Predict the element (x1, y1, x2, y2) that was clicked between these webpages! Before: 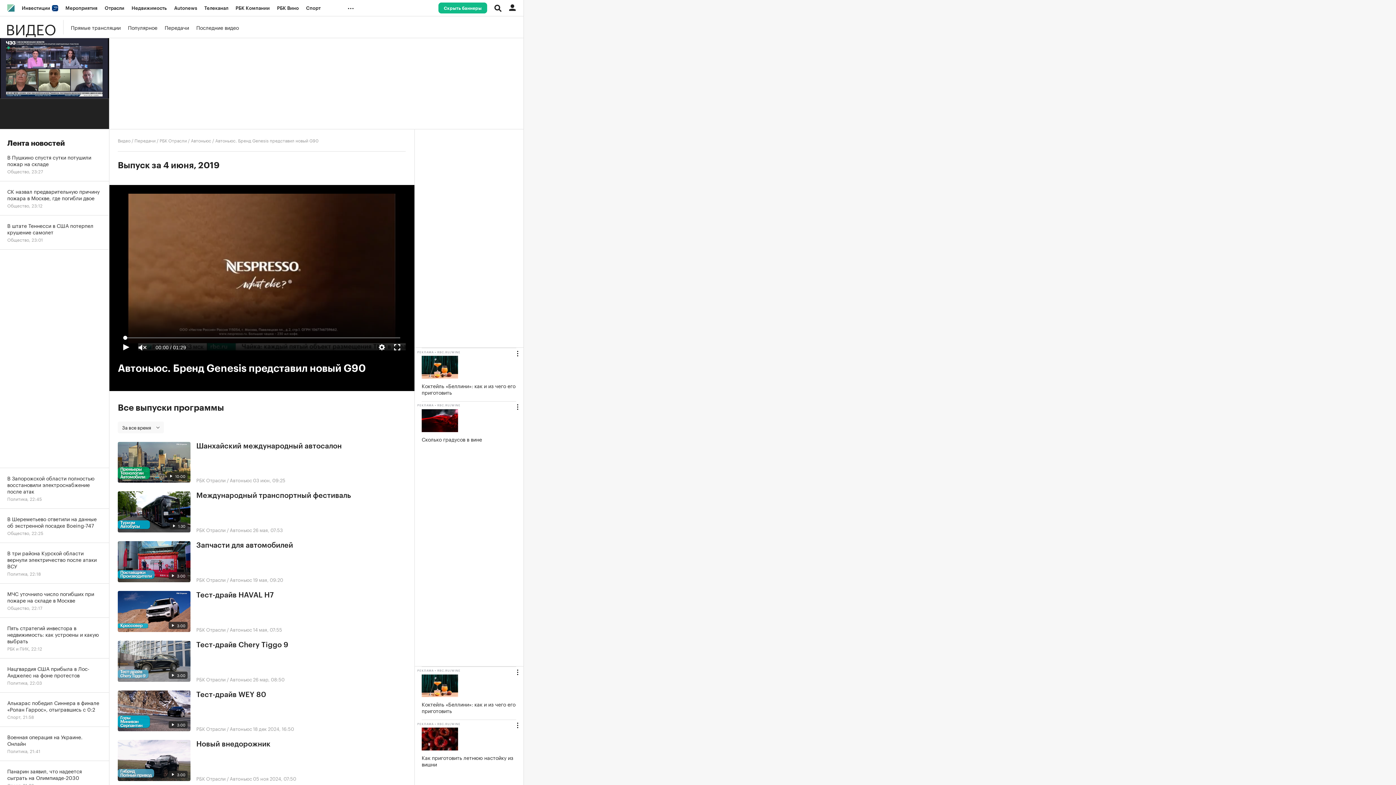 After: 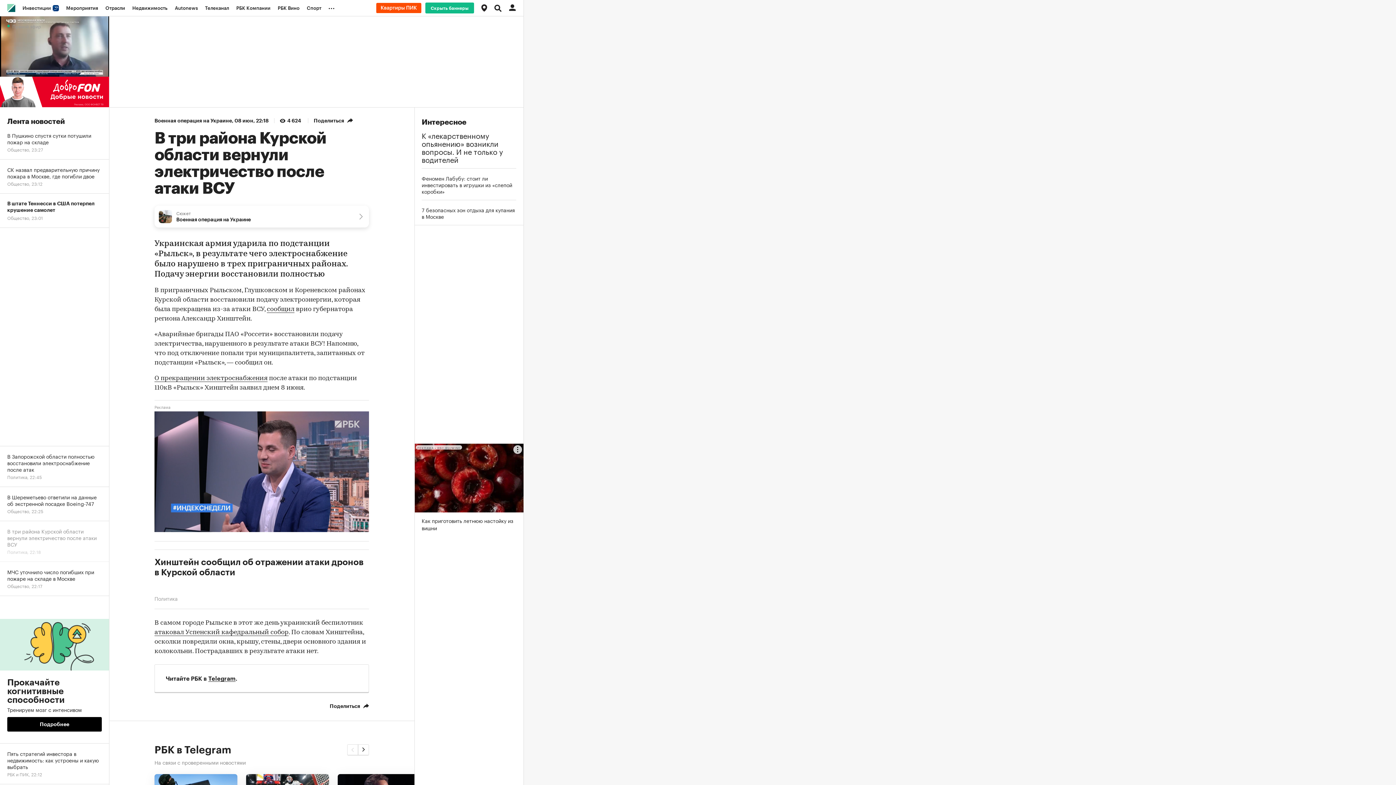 Action: label: В три района Курской области вернули электричество после атаки ВСУ
Политика, 22:18 bbox: (0, 543, 109, 584)